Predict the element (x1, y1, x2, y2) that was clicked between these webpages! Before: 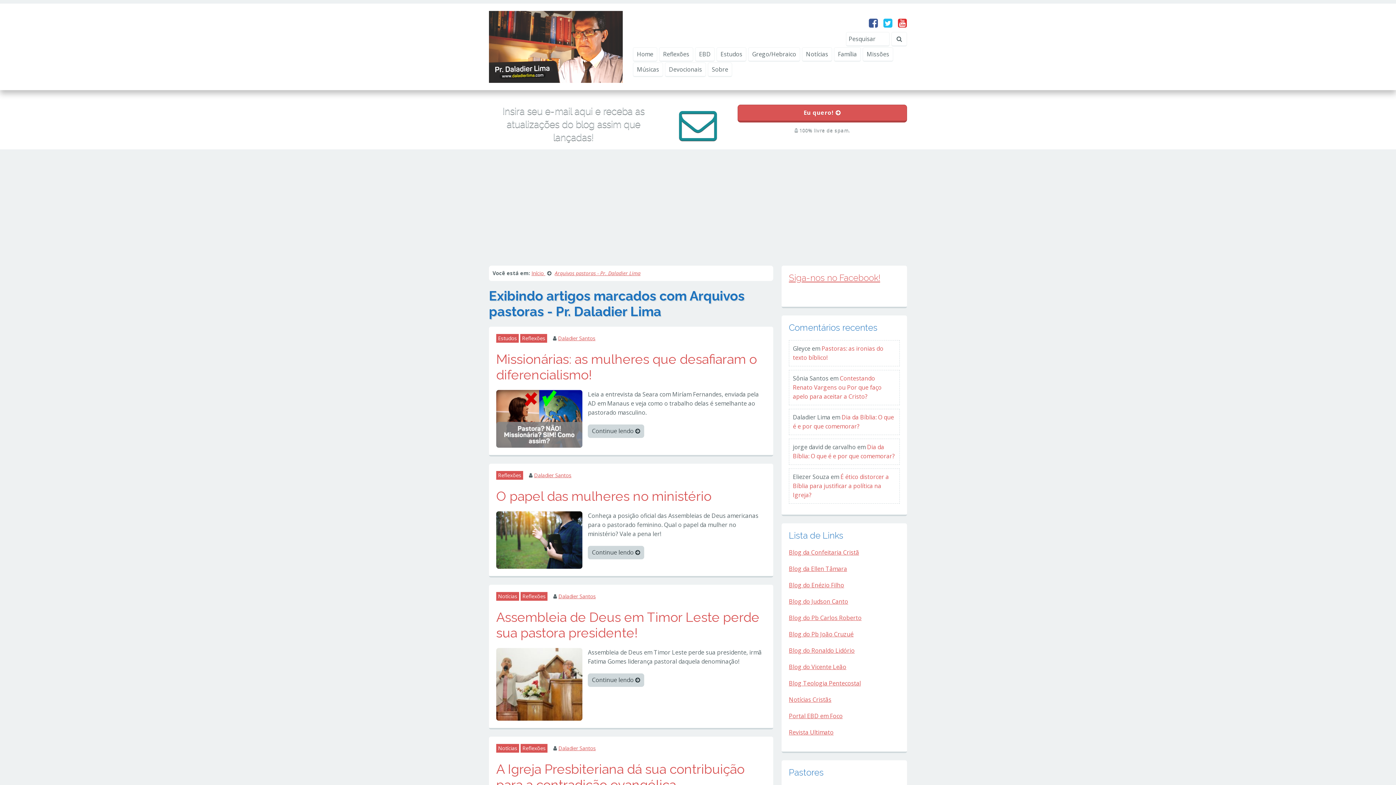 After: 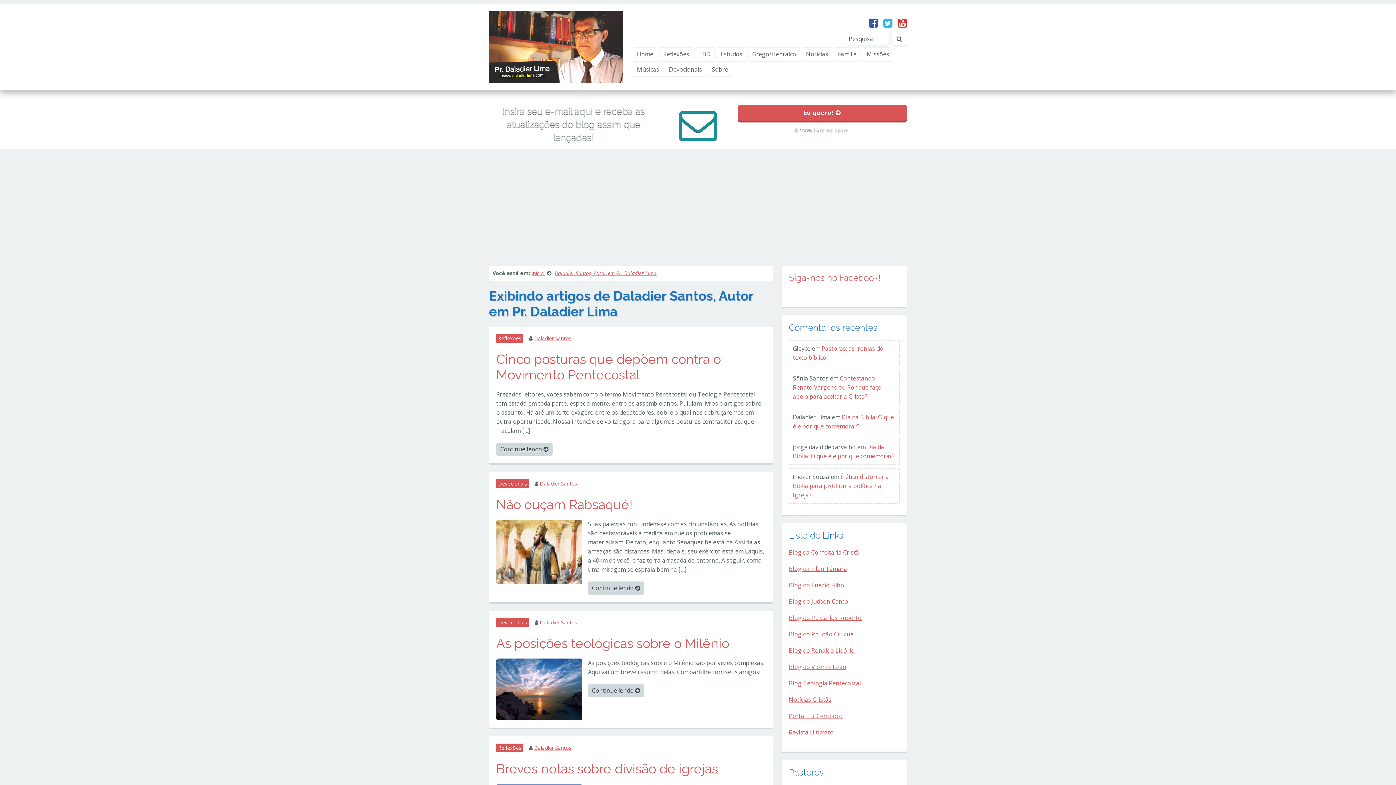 Action: label: Daladier Santos bbox: (534, 471, 571, 478)